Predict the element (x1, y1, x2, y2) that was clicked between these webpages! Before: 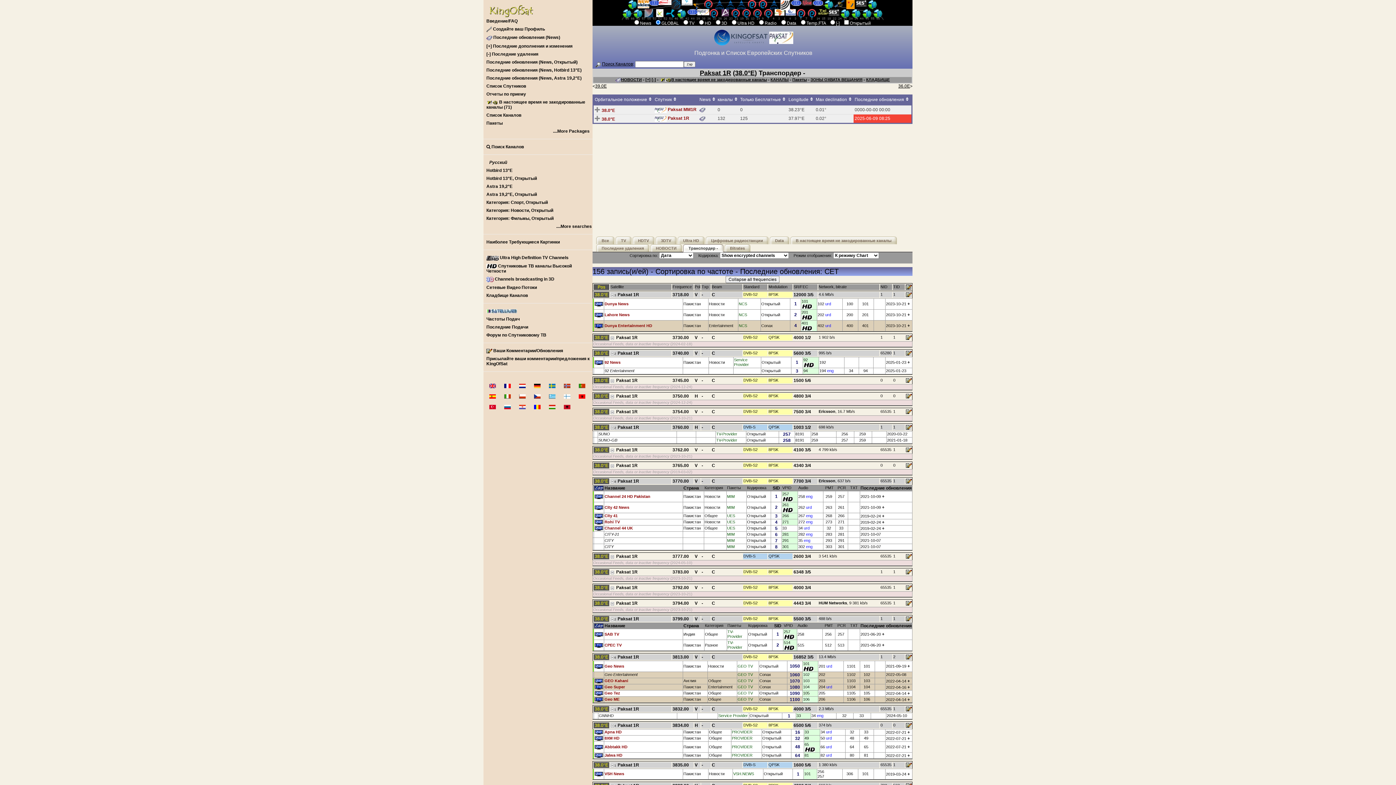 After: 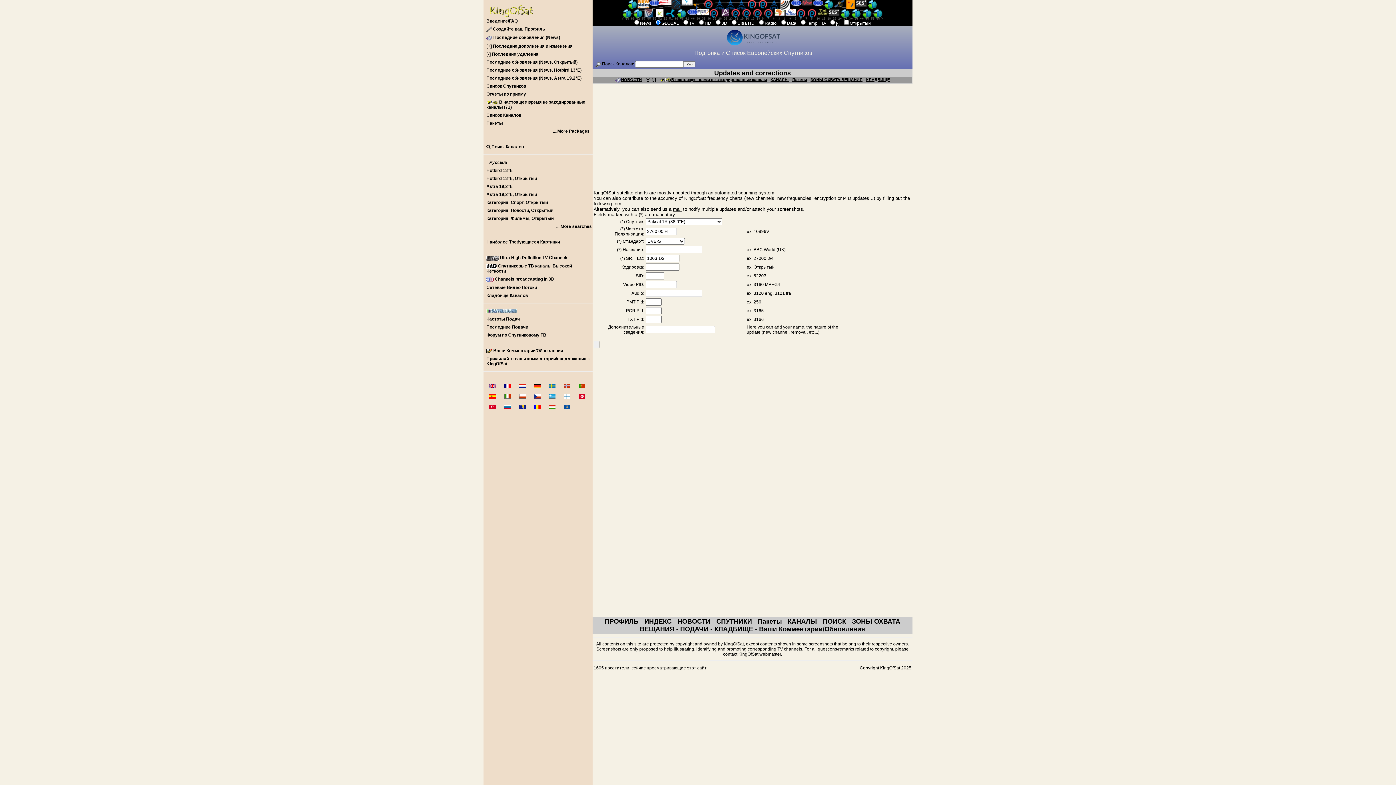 Action: bbox: (906, 425, 912, 429)